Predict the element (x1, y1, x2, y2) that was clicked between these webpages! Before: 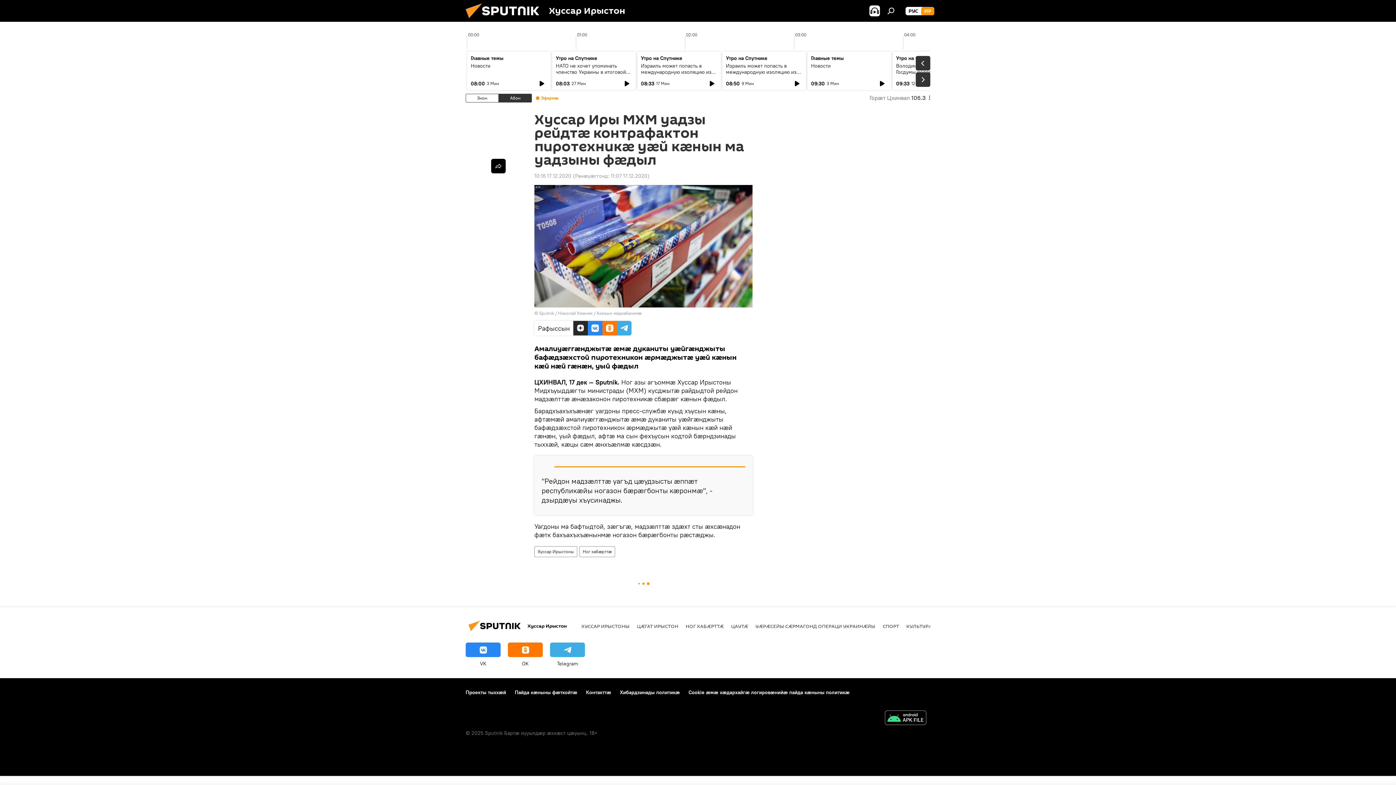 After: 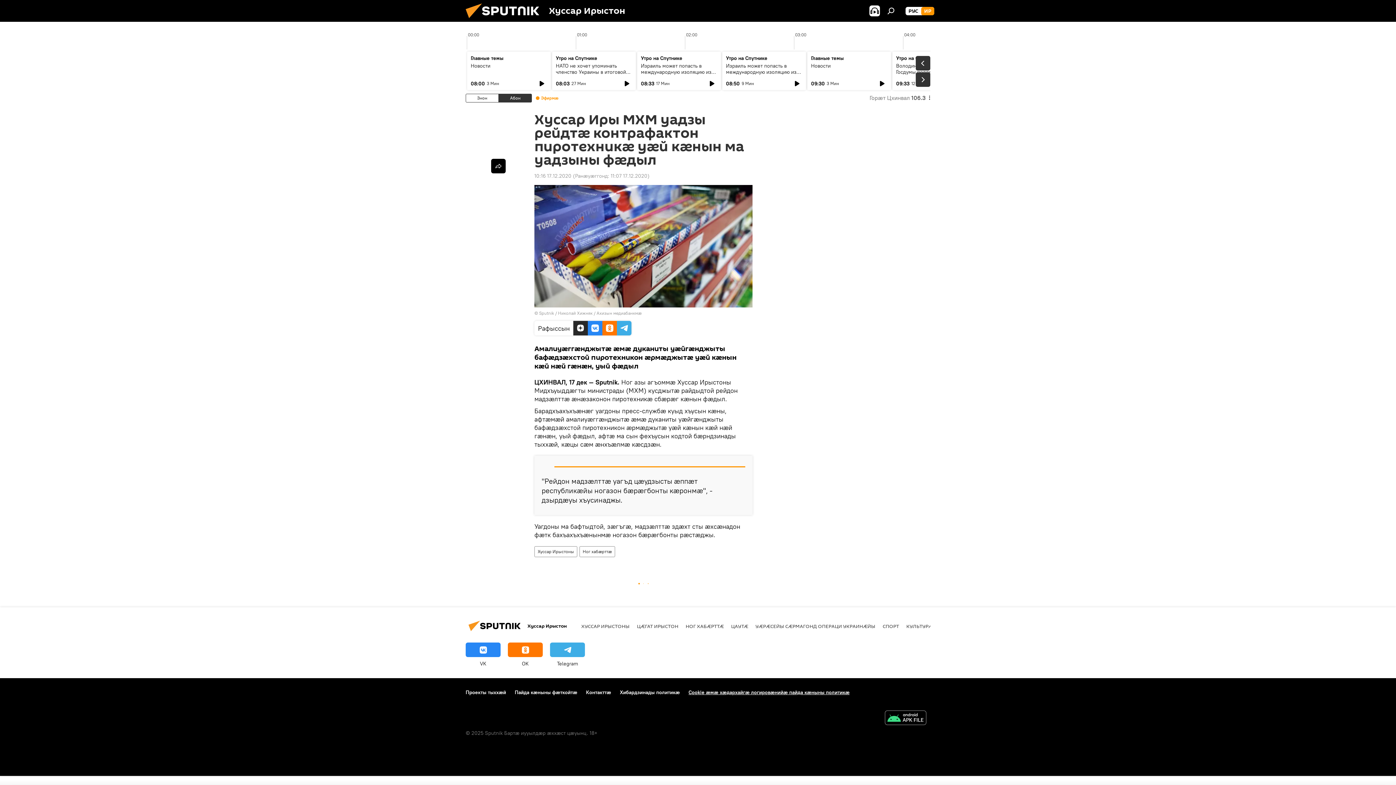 Action: label: Cookie æмæ хæдархайгæ логировæнийæ пайда кæныны политикæ bbox: (688, 689, 849, 696)